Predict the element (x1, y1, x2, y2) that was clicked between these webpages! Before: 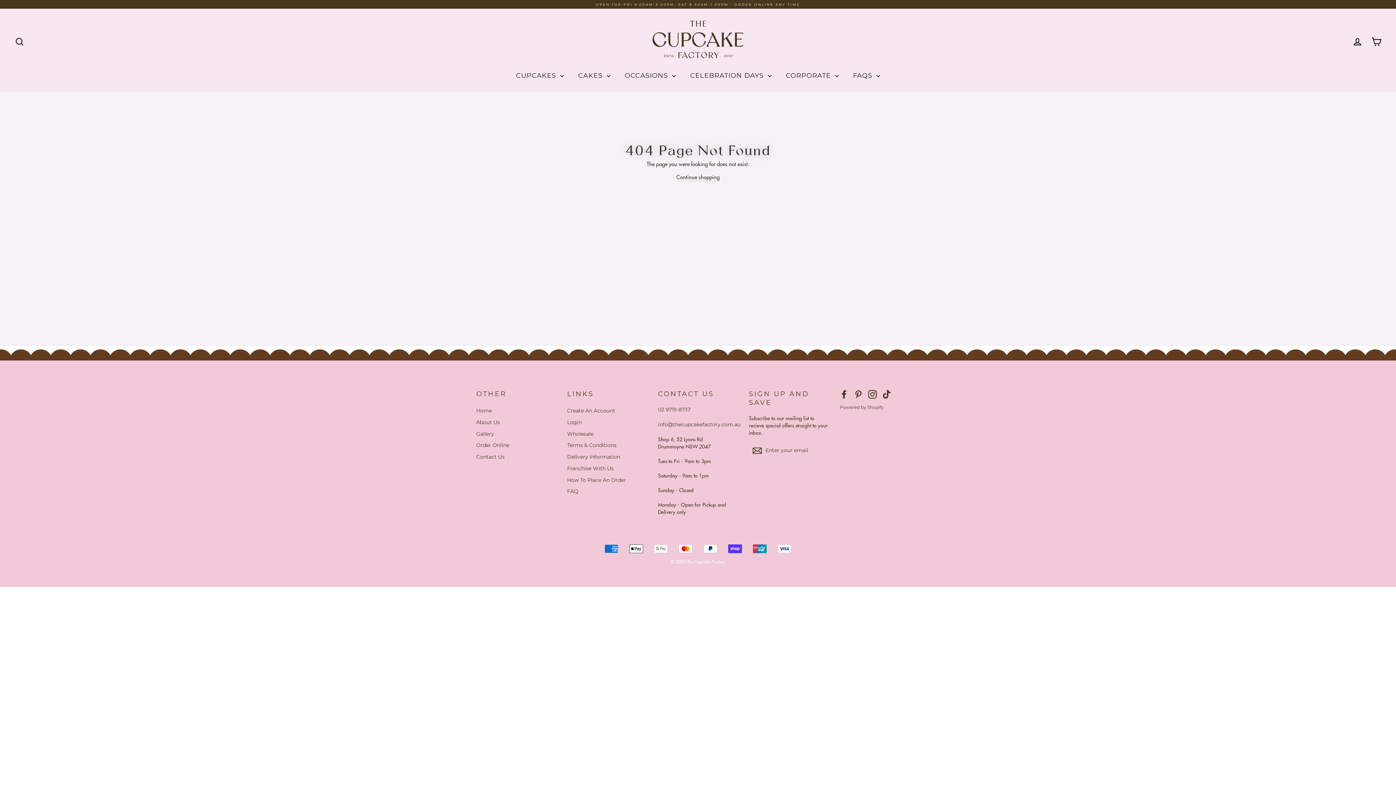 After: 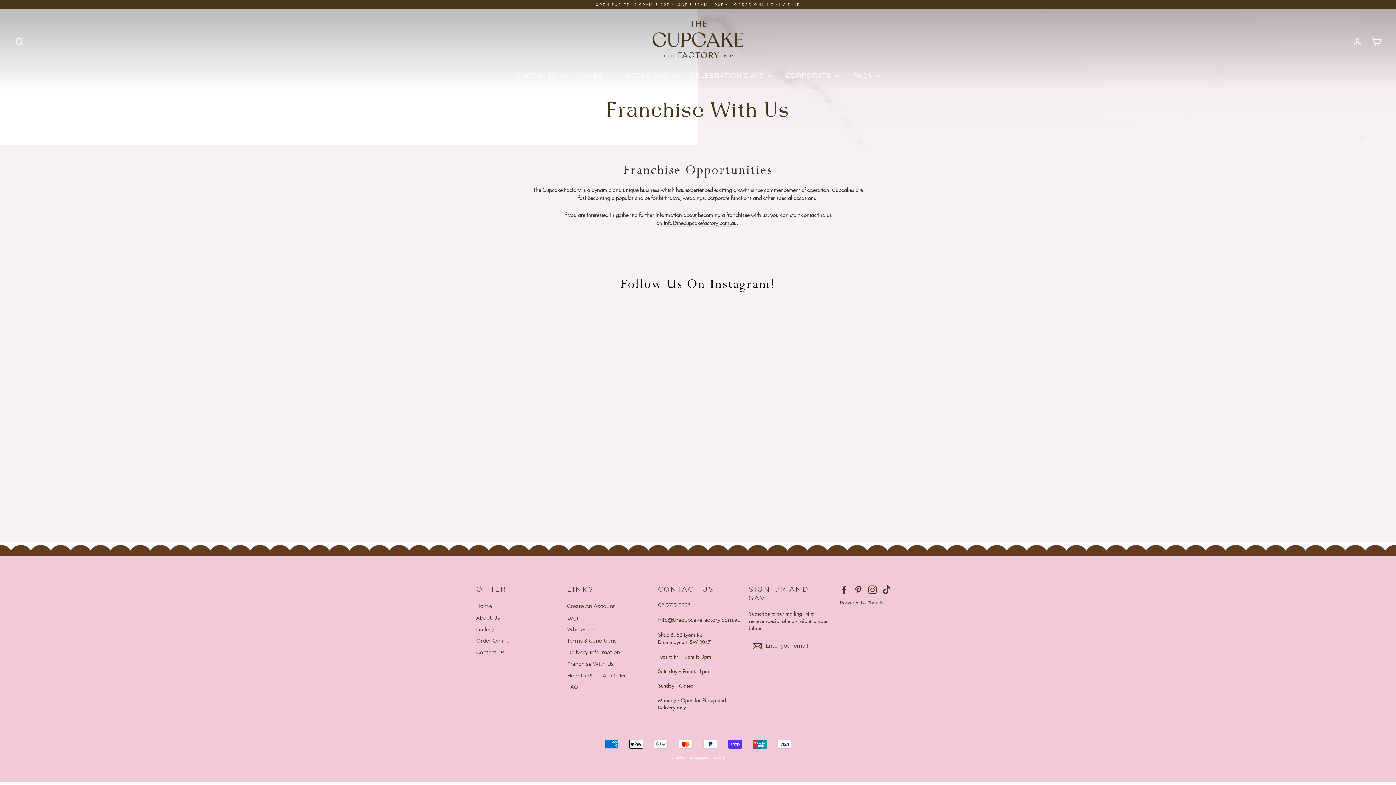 Action: bbox: (567, 463, 647, 473) label: Franchise With Us